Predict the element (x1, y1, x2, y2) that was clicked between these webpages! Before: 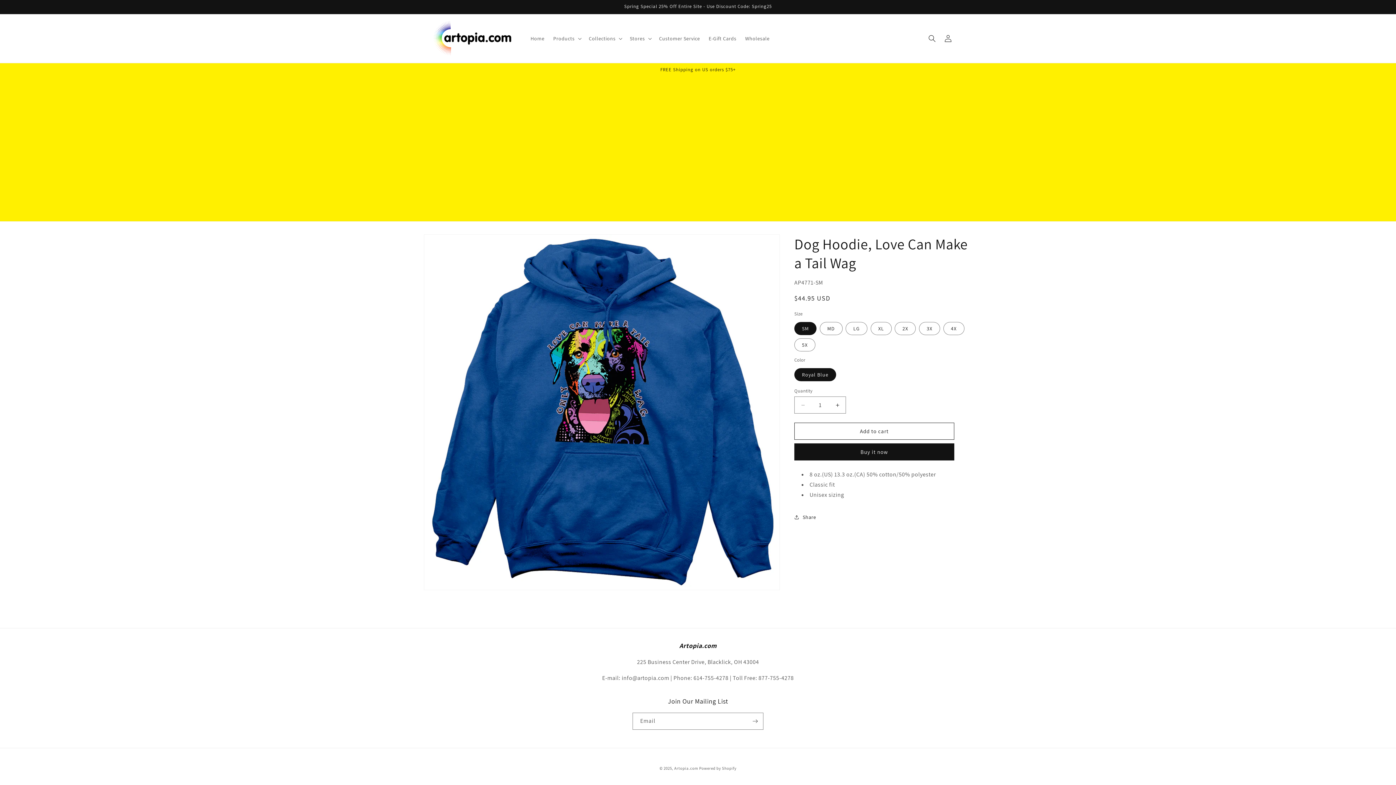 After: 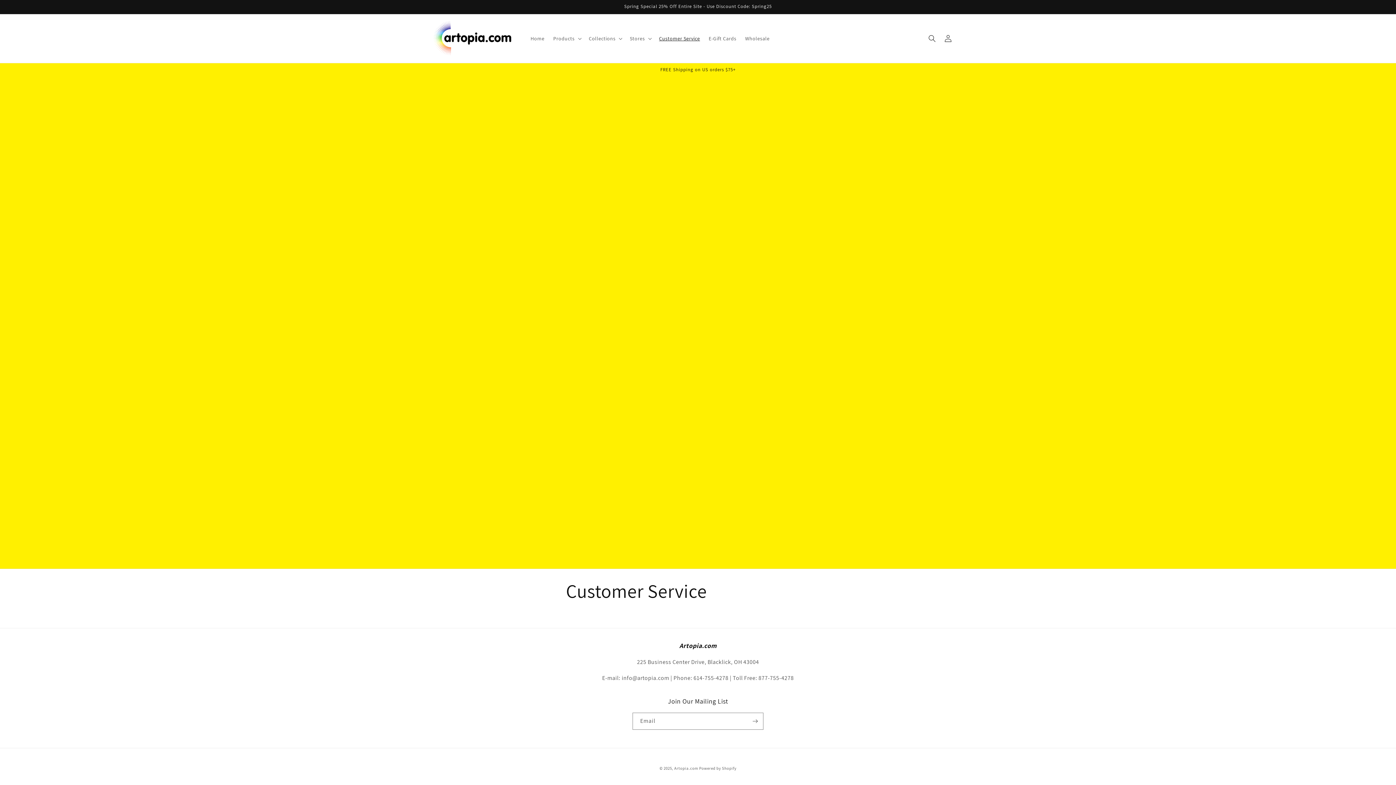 Action: bbox: (654, 30, 704, 46) label: Customer Service